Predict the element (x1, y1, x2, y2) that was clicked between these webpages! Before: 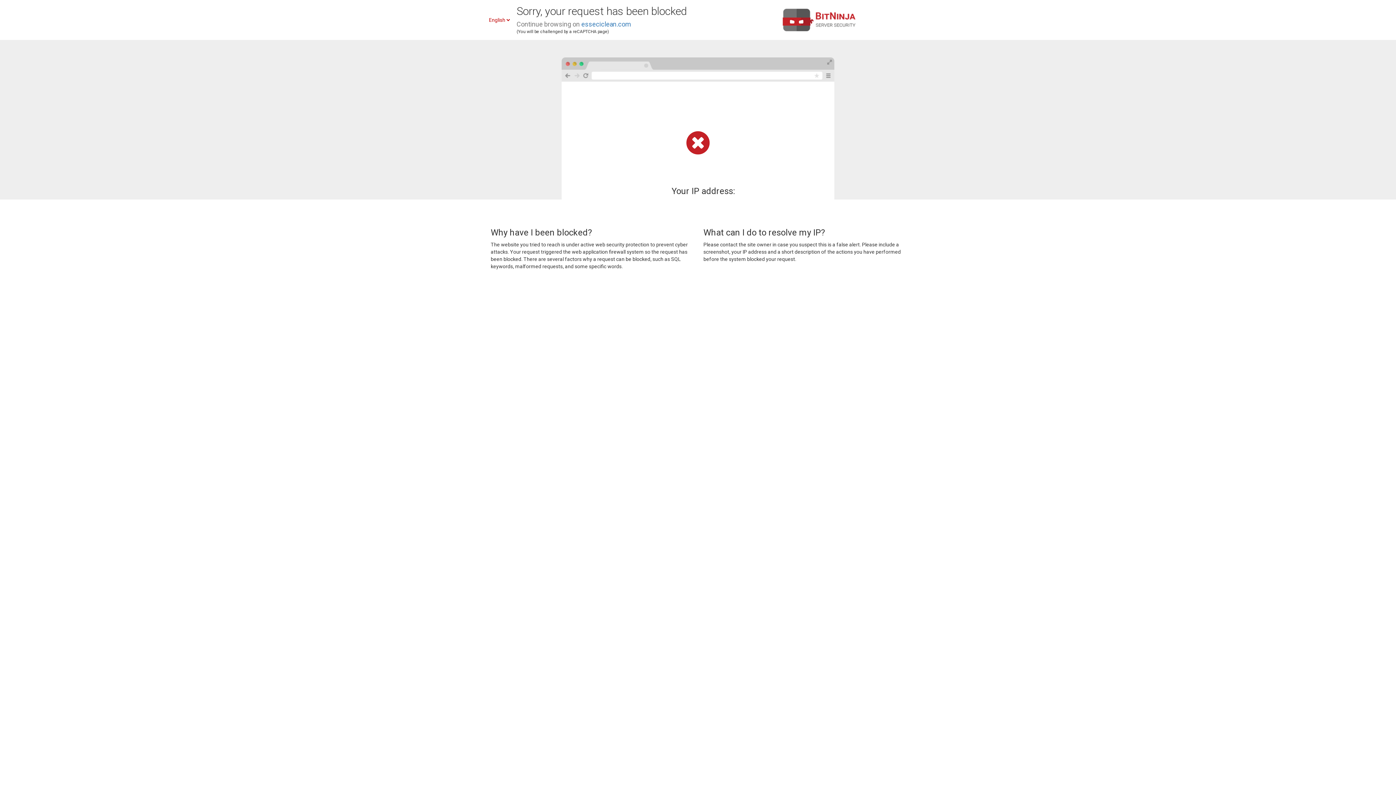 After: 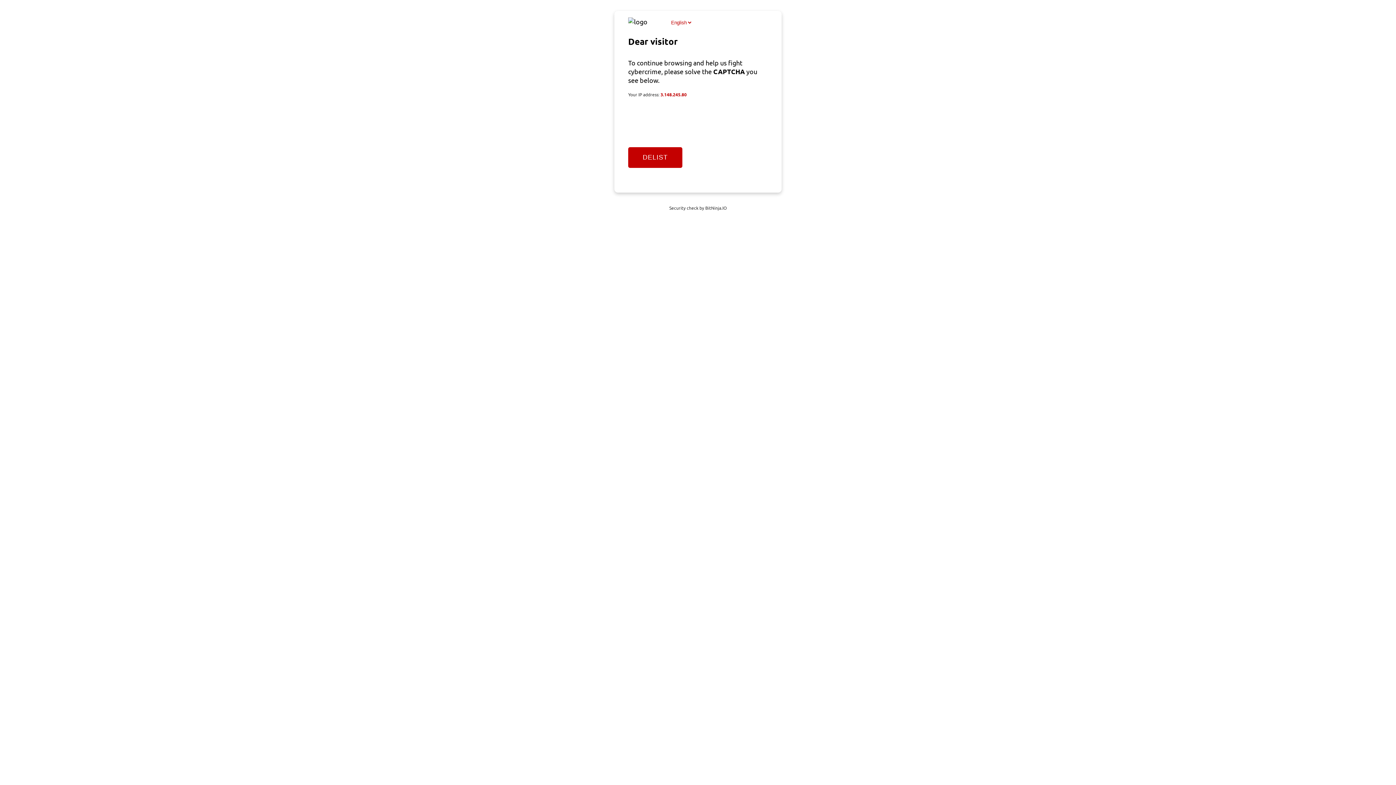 Action: bbox: (581, 20, 631, 28) label: esseciclean.com